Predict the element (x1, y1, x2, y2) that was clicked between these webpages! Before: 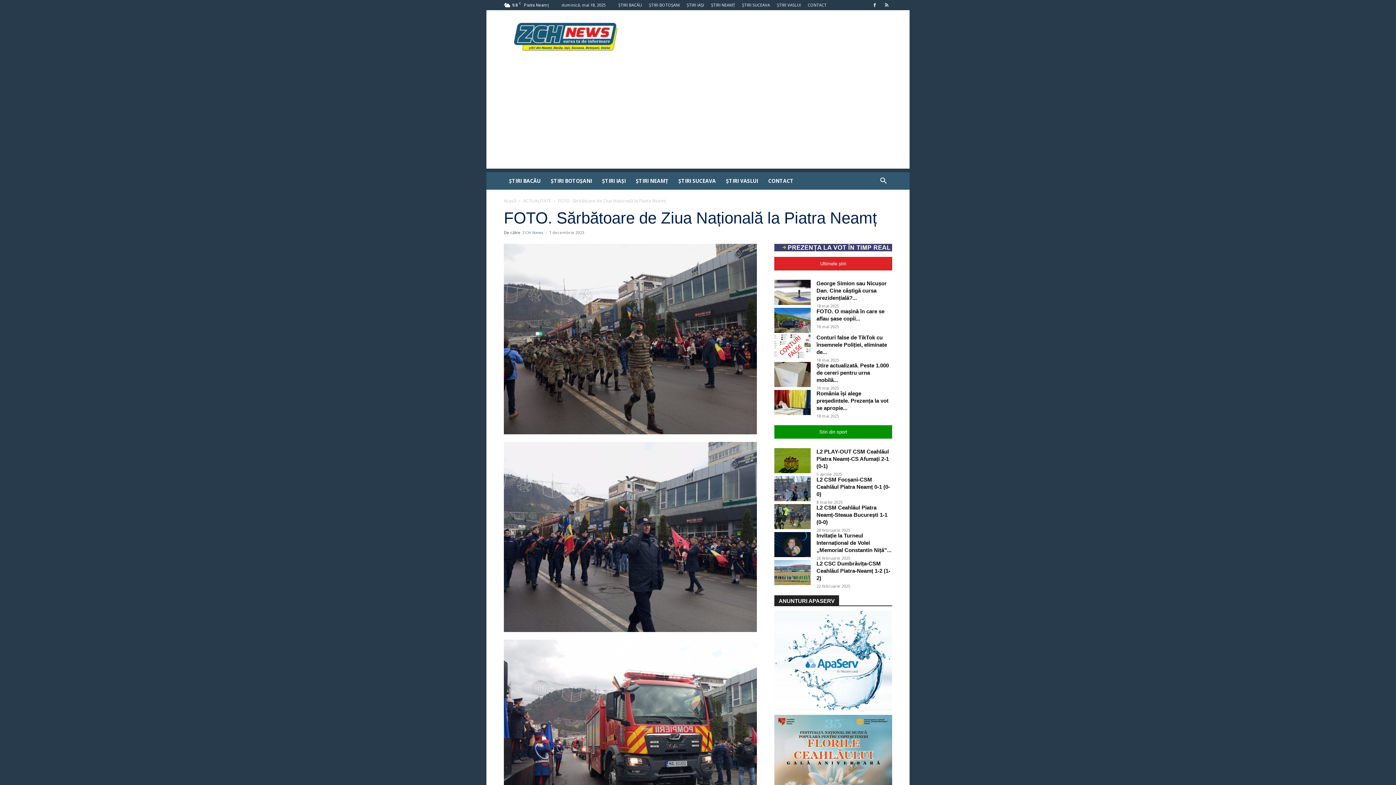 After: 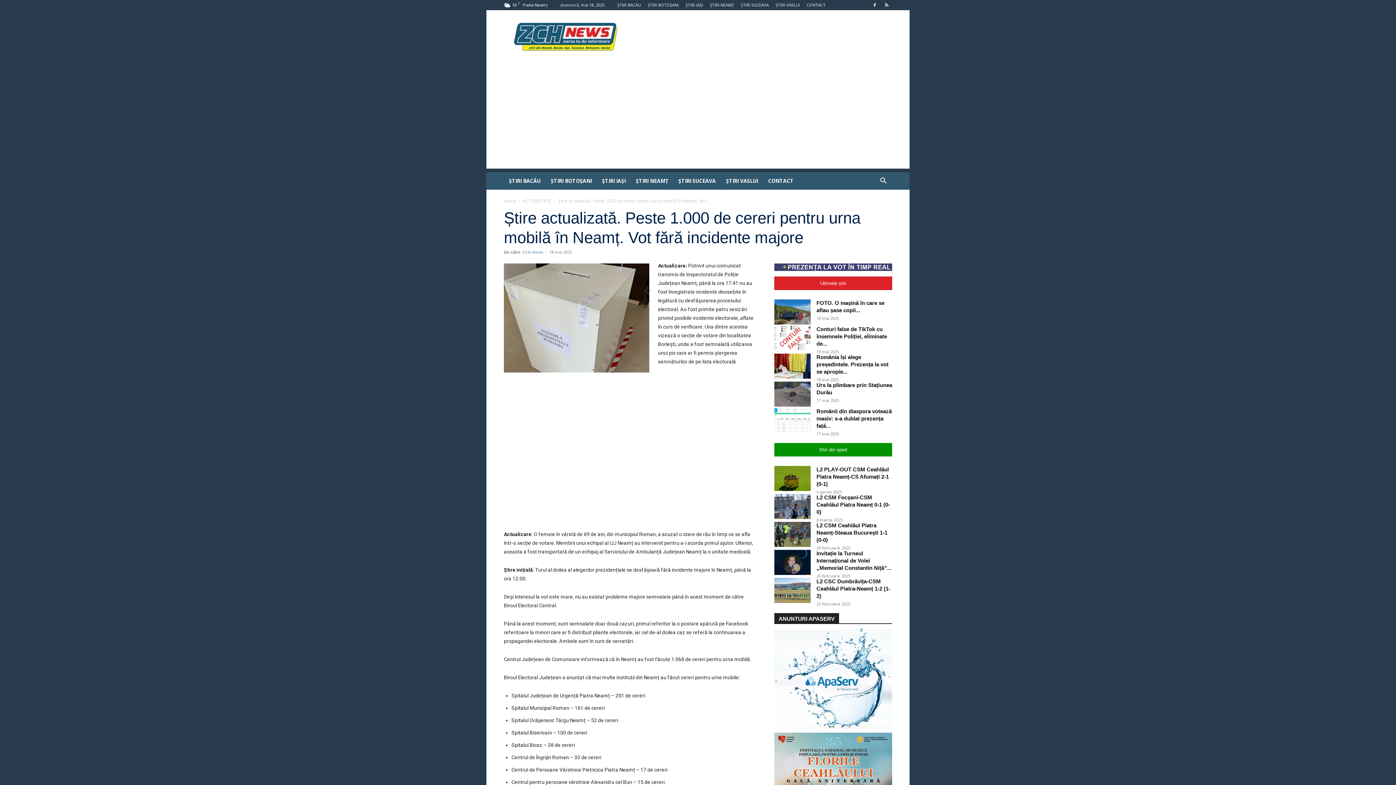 Action: label: Știre actualizată. Peste 1.000 de cereri pentru urna mobilă... bbox: (816, 362, 889, 383)